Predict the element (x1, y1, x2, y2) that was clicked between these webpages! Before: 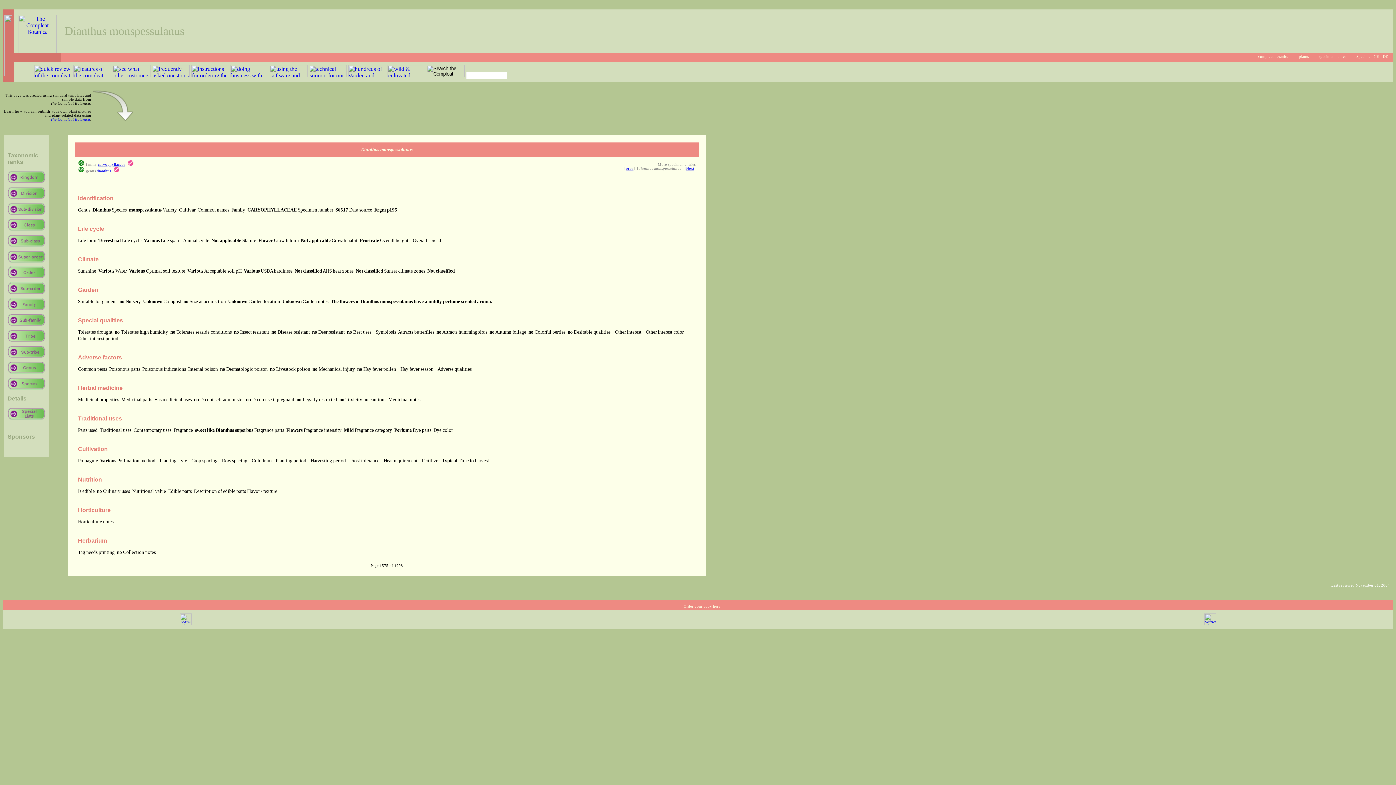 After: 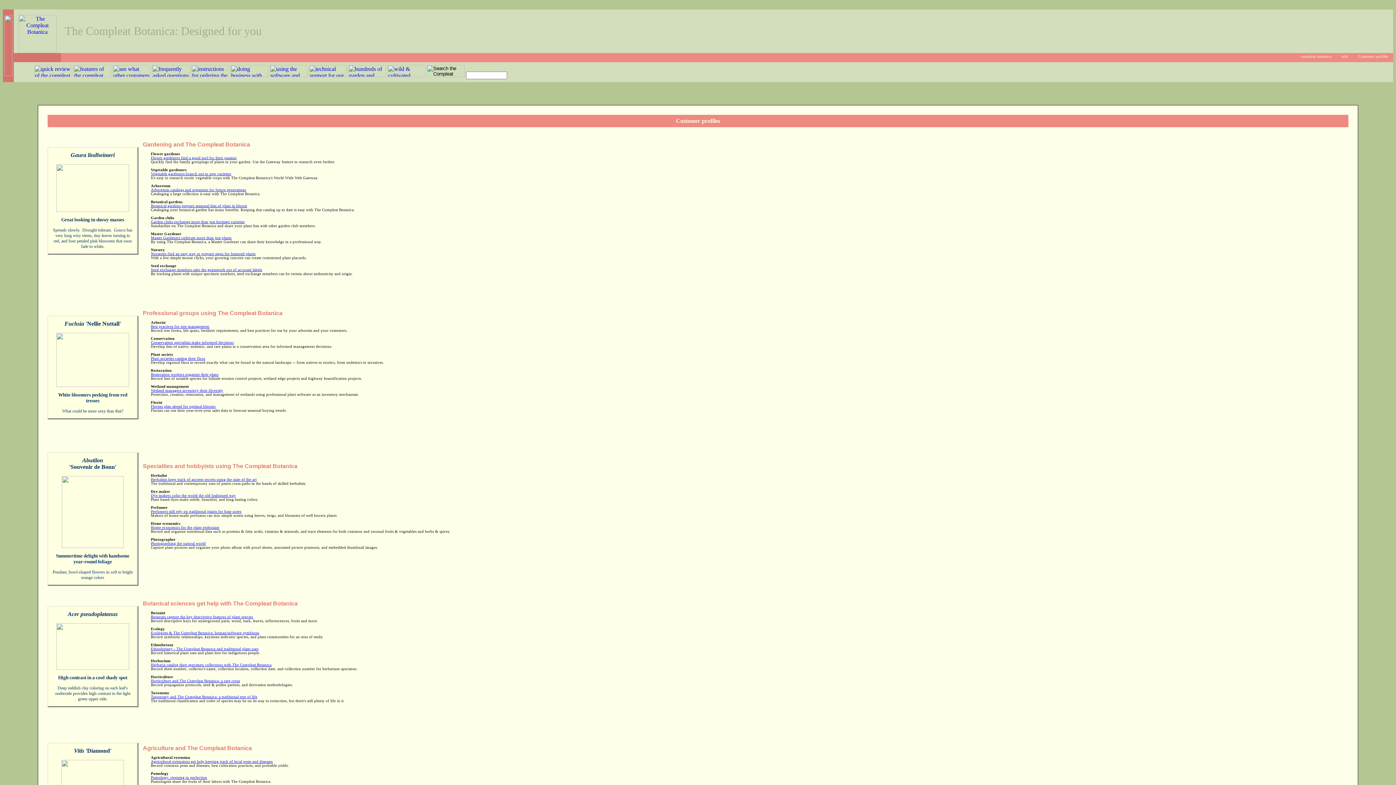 Action: bbox: (112, 72, 150, 78)